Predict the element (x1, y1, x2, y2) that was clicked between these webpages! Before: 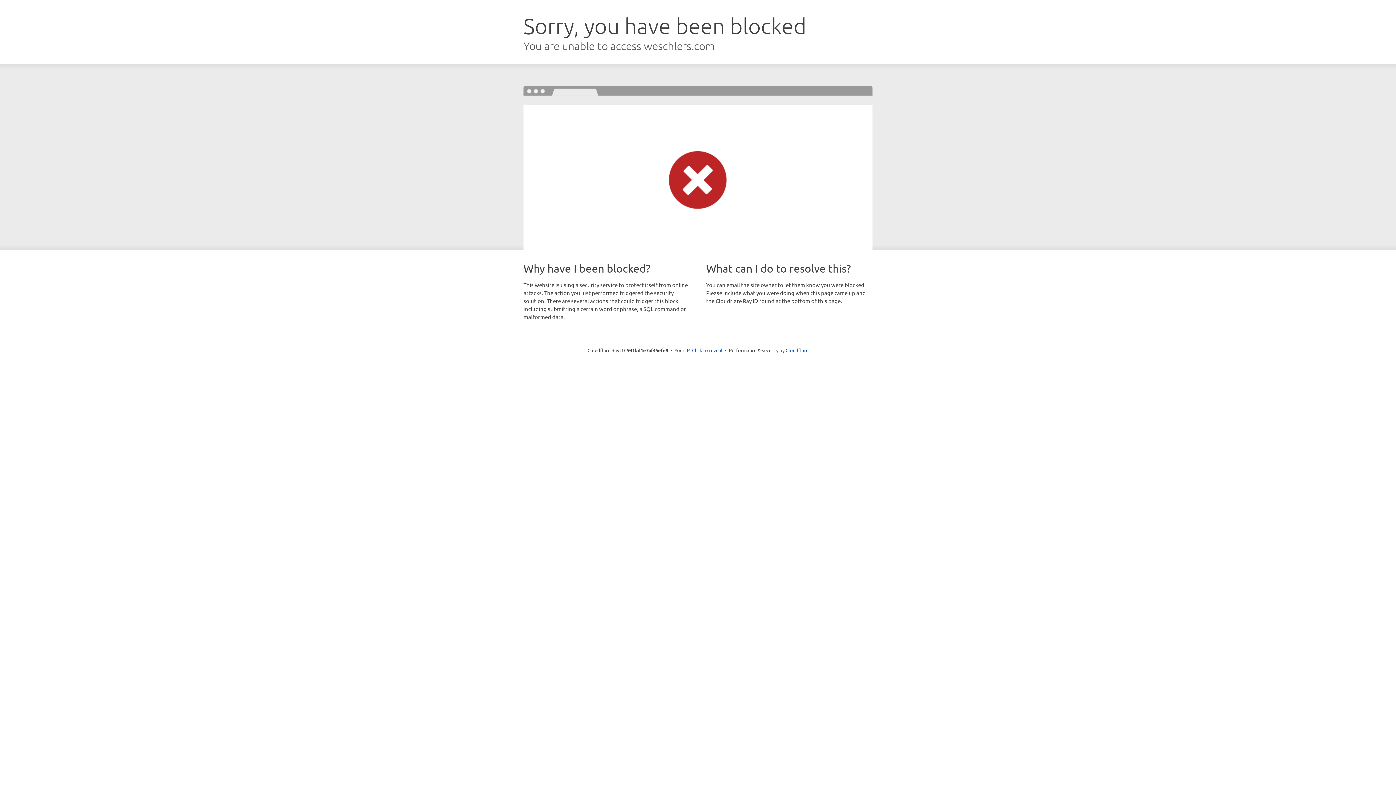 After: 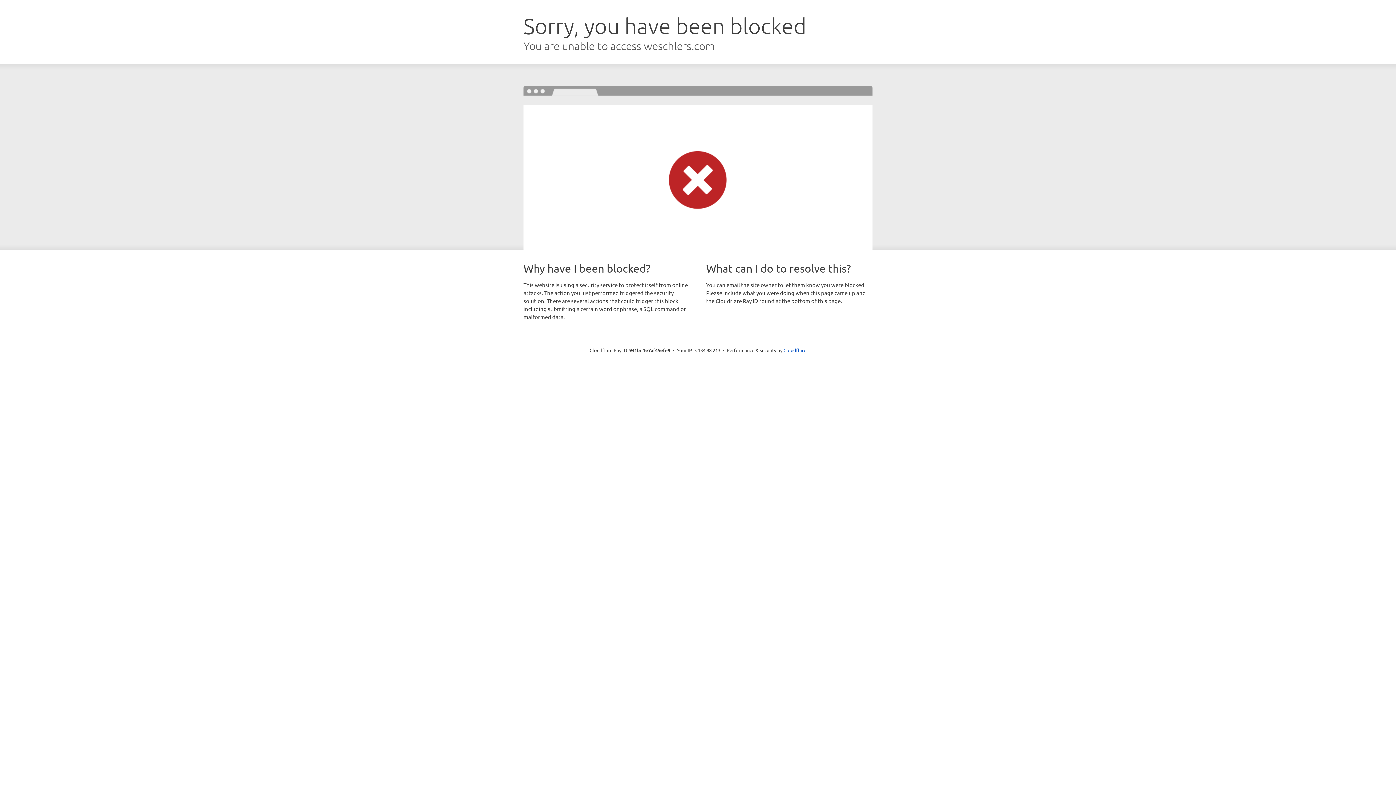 Action: label: Click to reveal bbox: (692, 346, 722, 353)